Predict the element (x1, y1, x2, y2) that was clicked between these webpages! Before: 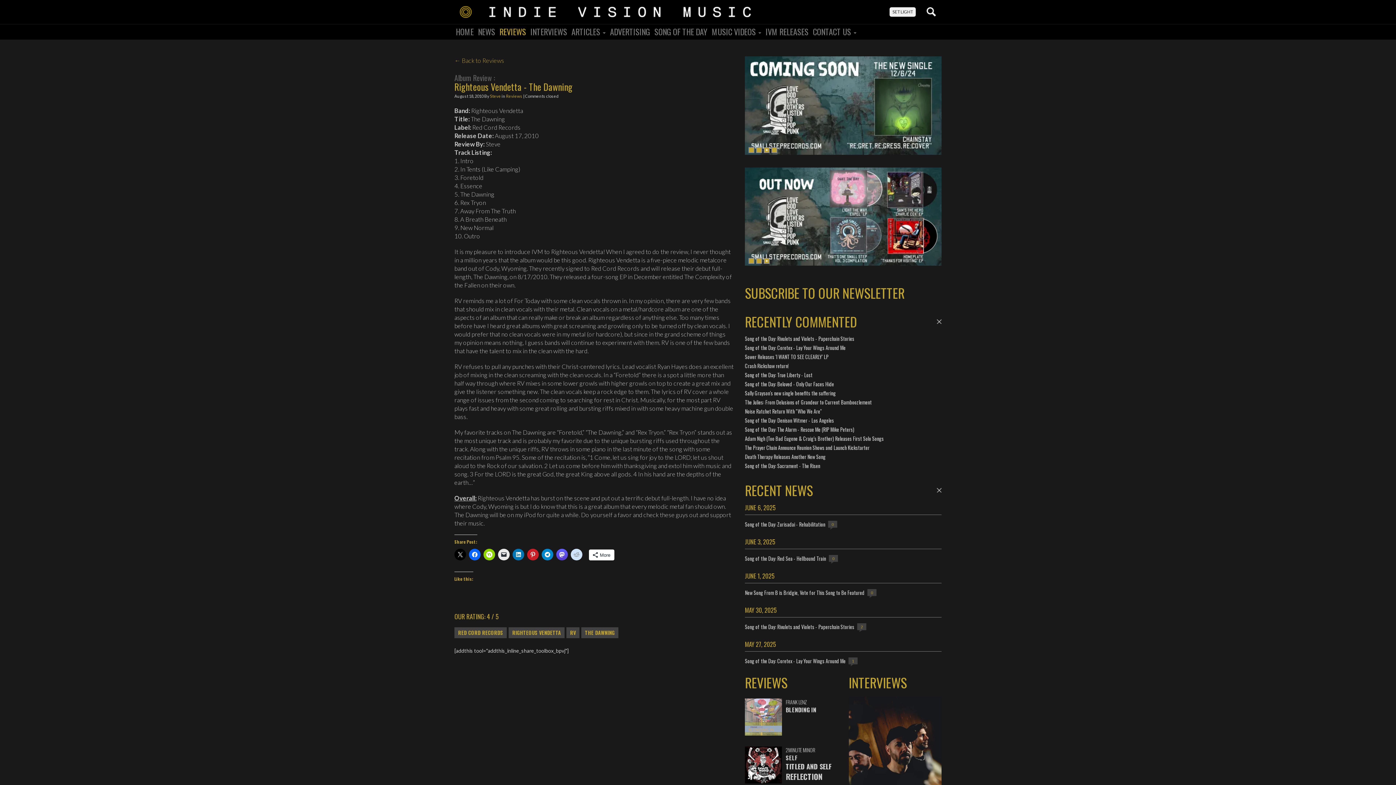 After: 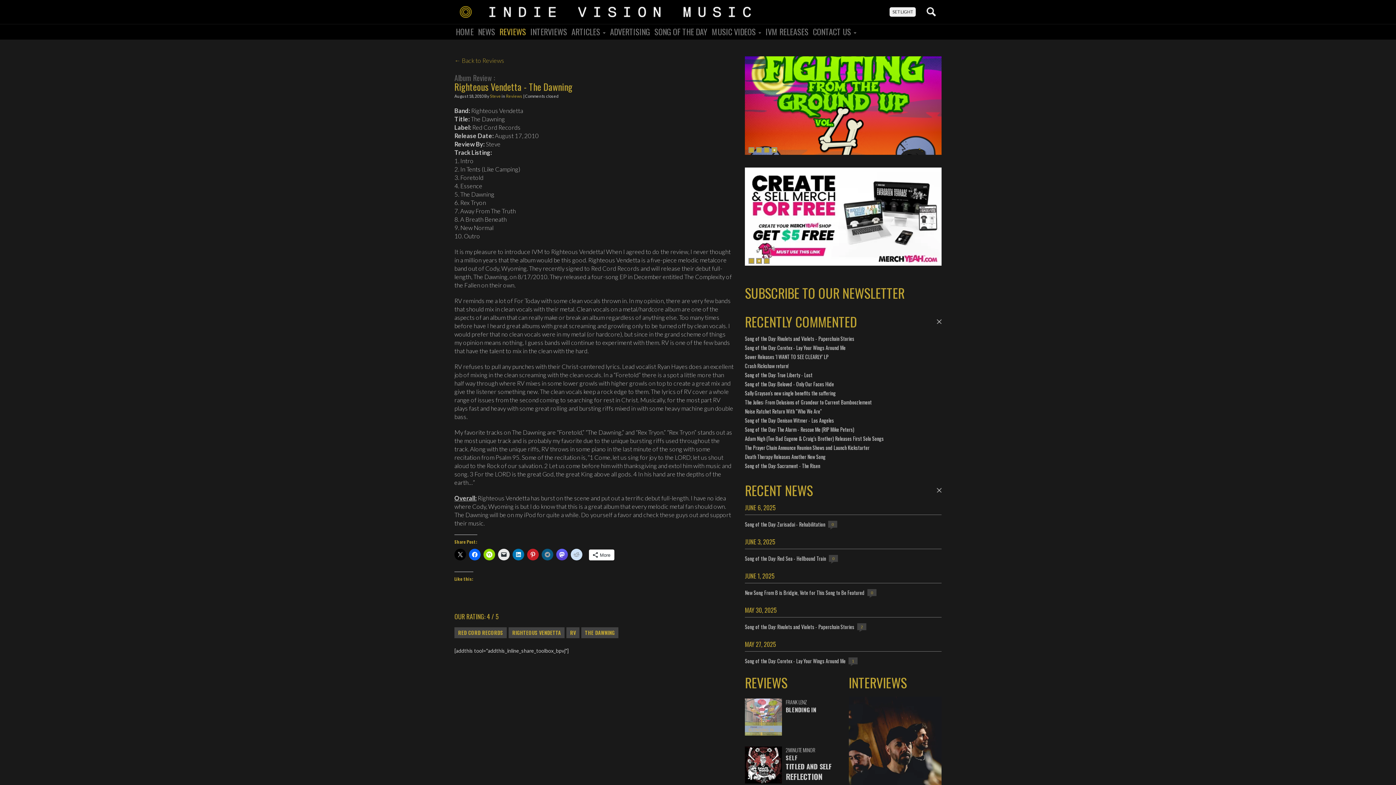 Action: label: Click to share on Telegram (Opens in new window) bbox: (541, 549, 553, 560)